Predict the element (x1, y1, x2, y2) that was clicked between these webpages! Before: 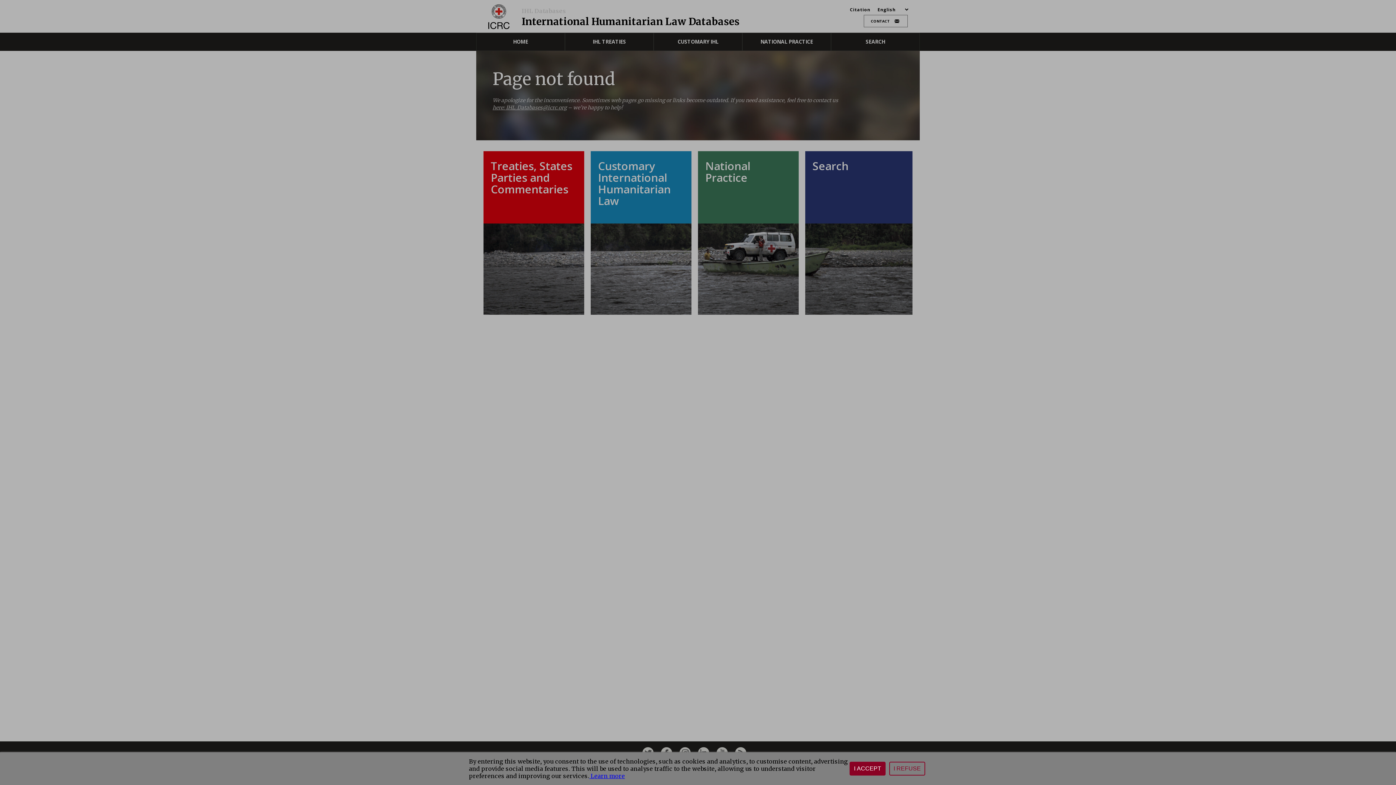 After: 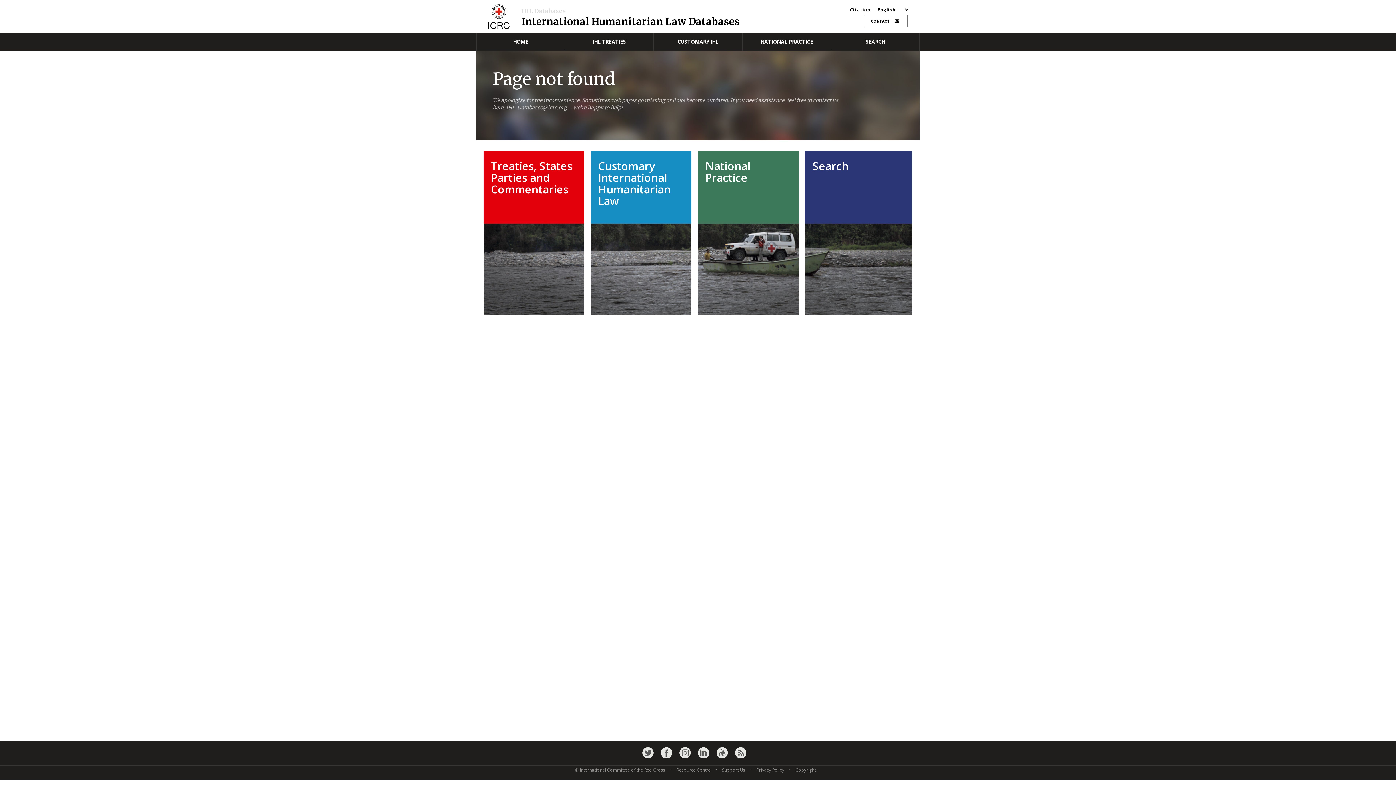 Action: label: NO_THANKS bbox: (880, 766, 925, 780)